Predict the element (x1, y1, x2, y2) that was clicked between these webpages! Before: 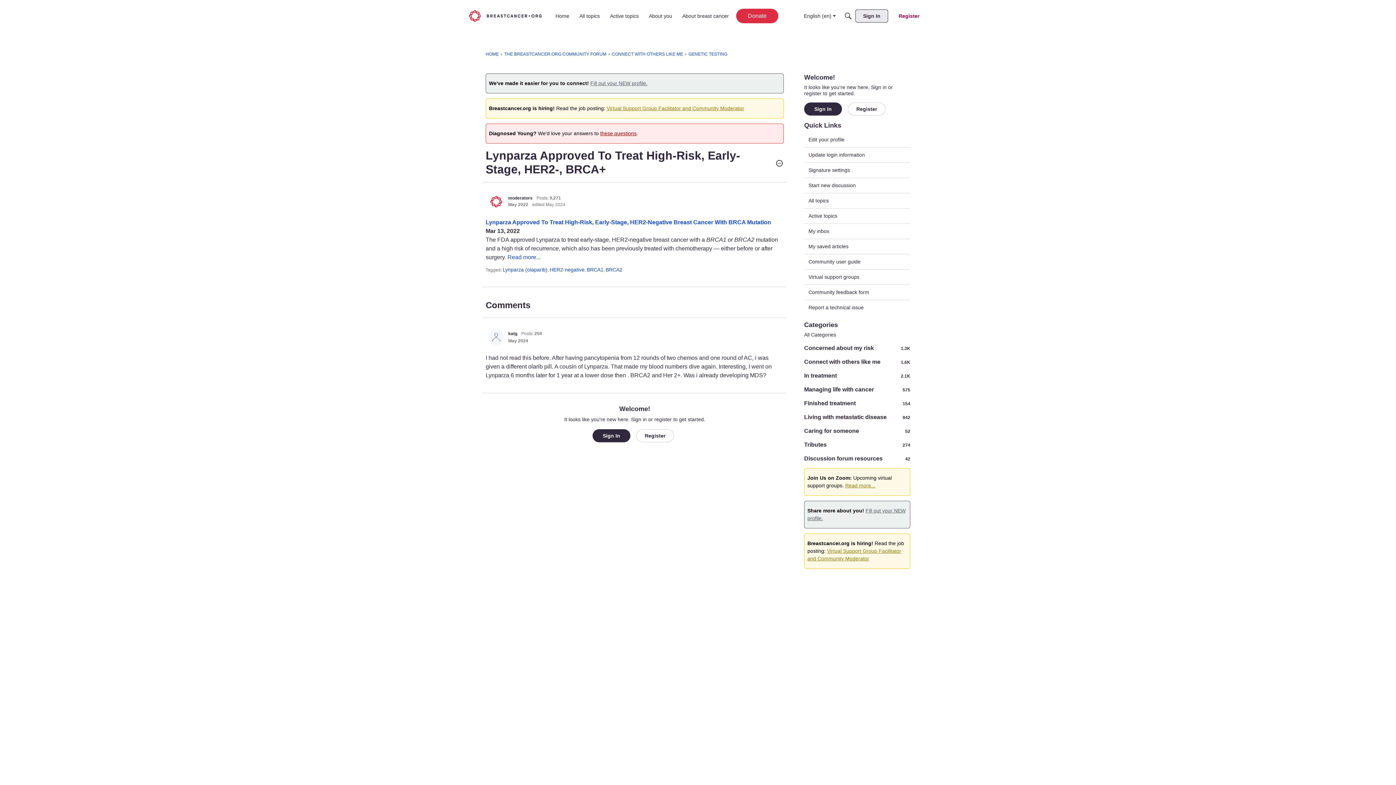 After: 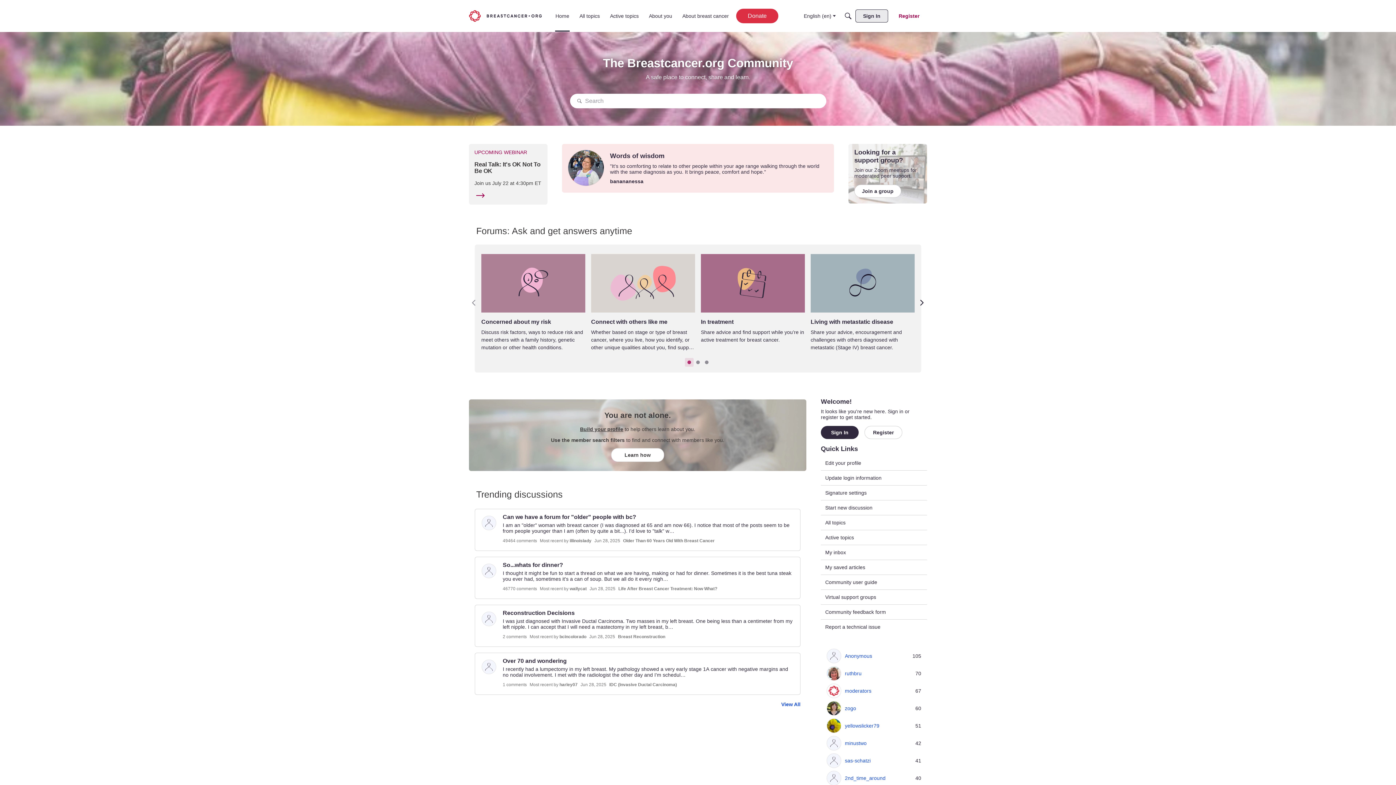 Action: label: Home bbox: (552, 42, 572, 55)